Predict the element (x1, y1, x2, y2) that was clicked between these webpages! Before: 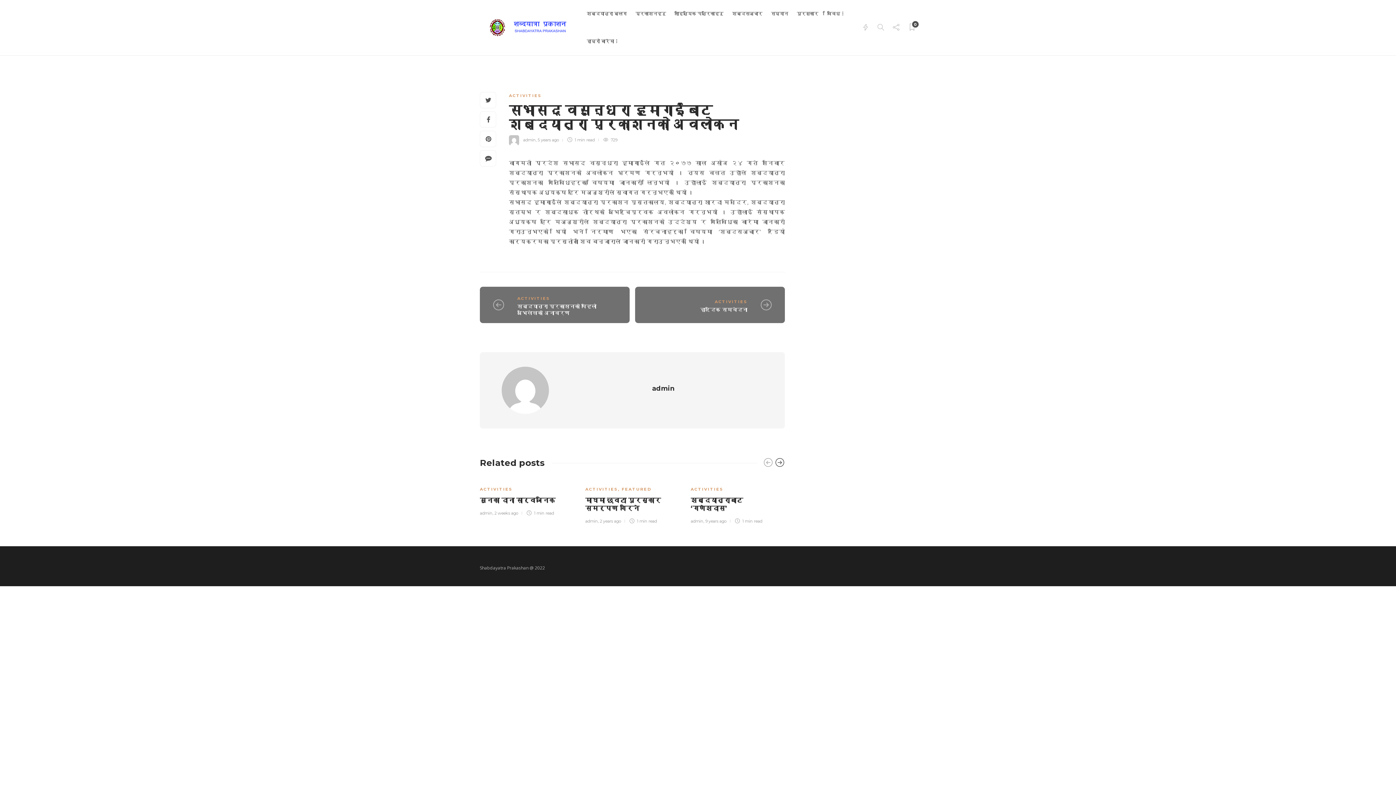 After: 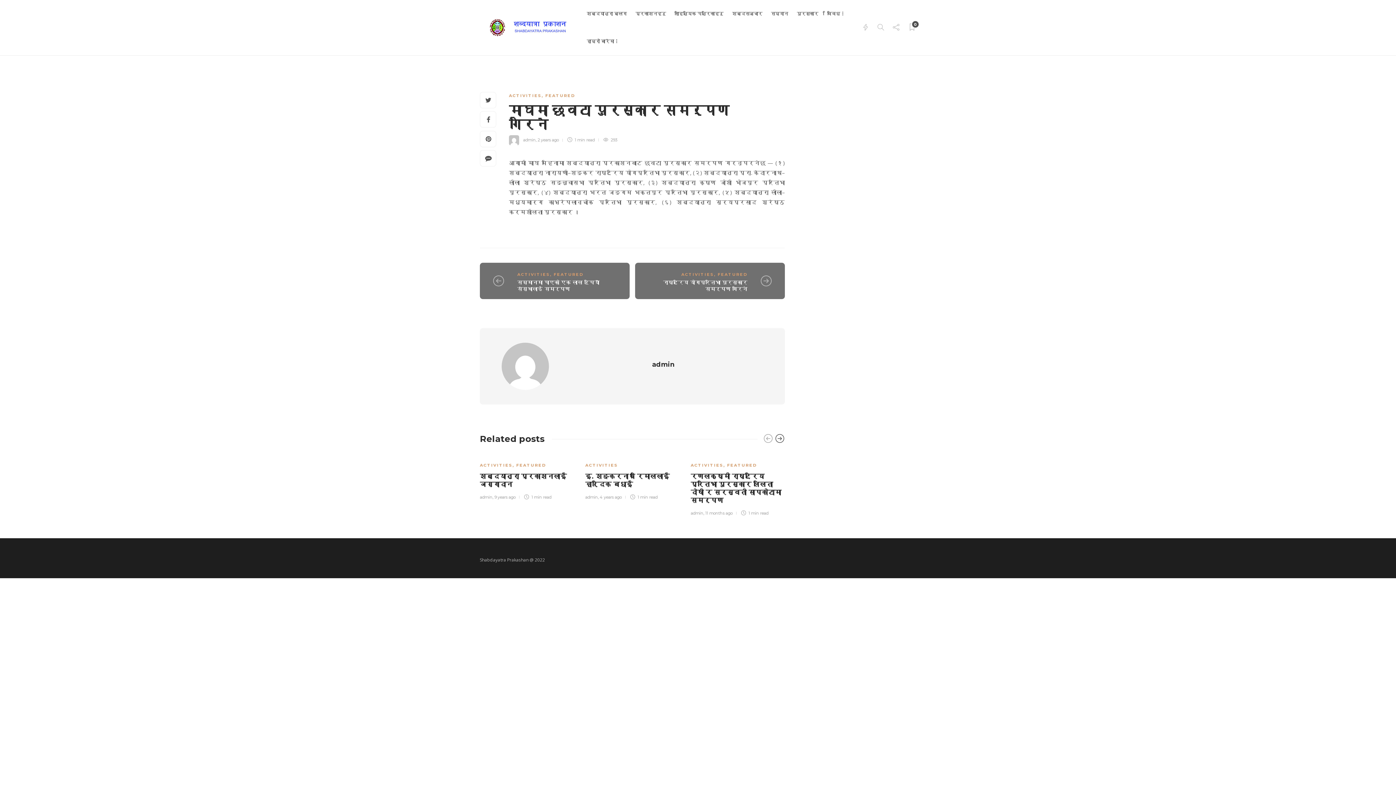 Action: bbox: (585, 496, 680, 512) label: माघमा छवटा पुरस्कार समर्पण गरिने 